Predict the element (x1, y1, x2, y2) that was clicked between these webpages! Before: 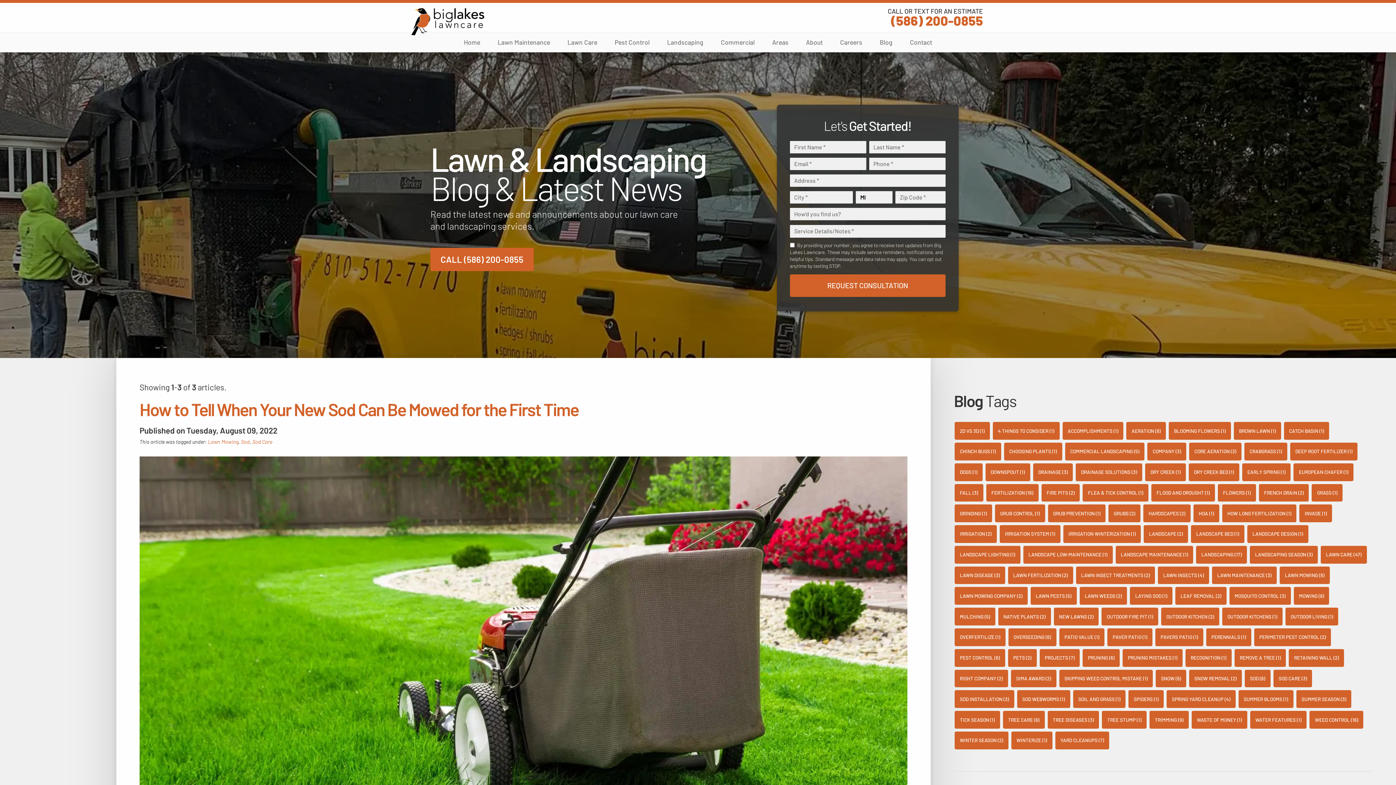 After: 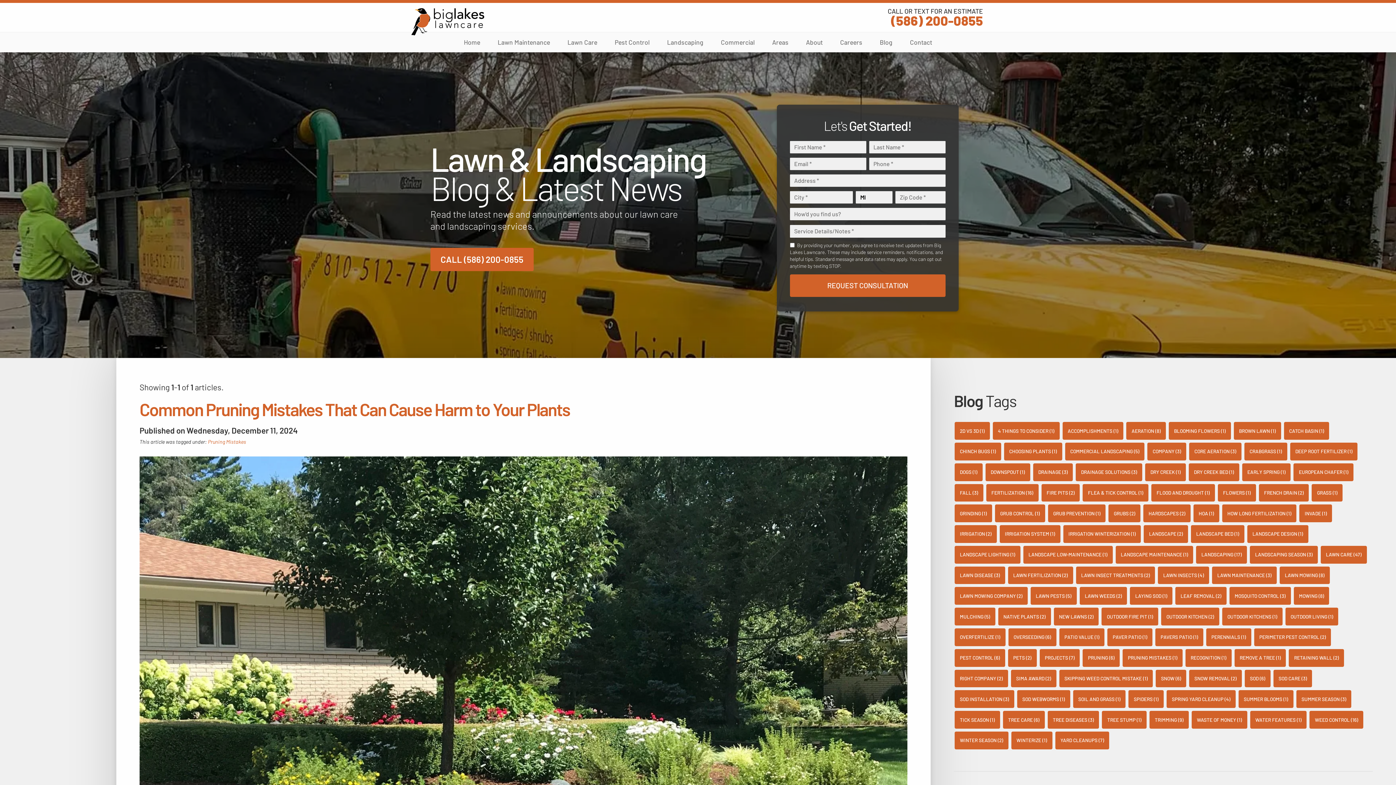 Action: label: PRUNING MISTAKES (1) bbox: (1122, 649, 1182, 667)